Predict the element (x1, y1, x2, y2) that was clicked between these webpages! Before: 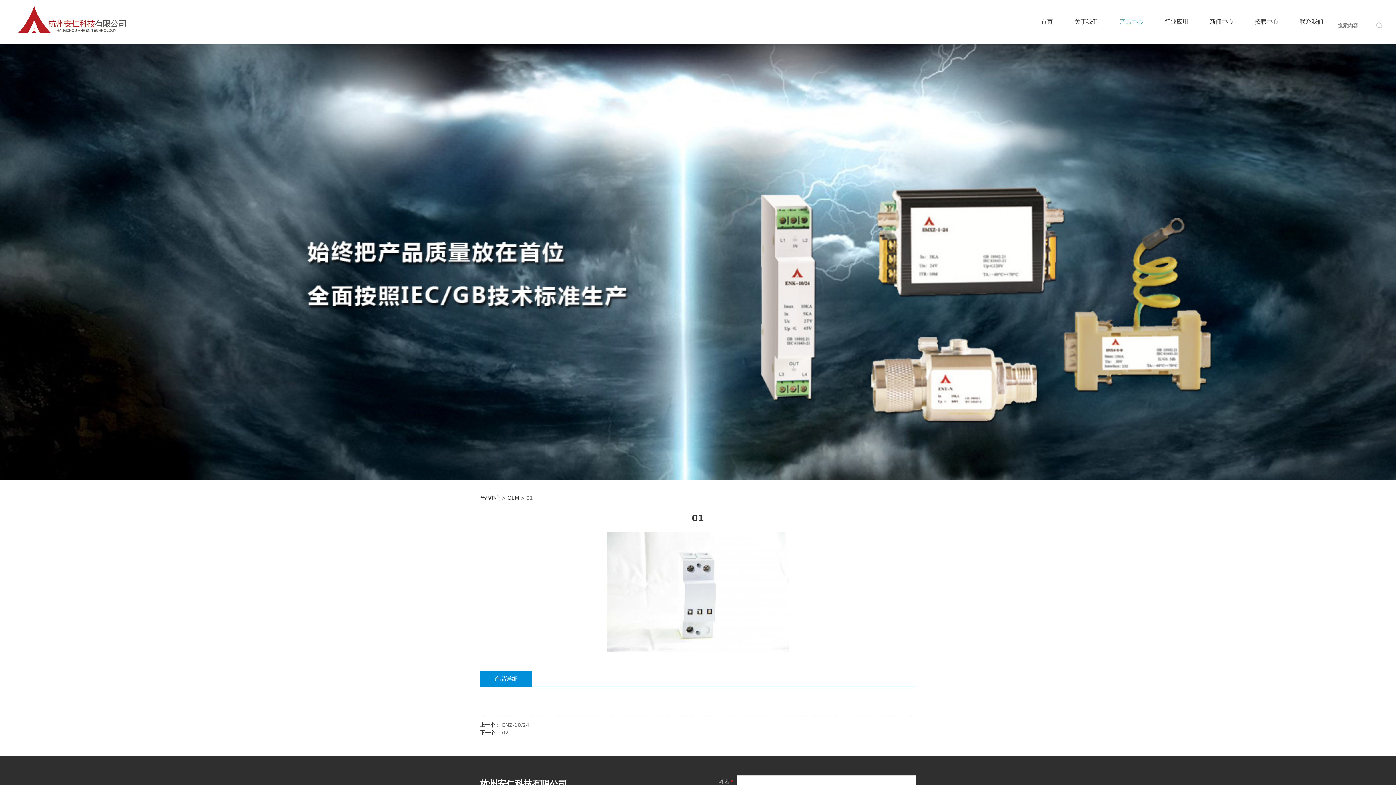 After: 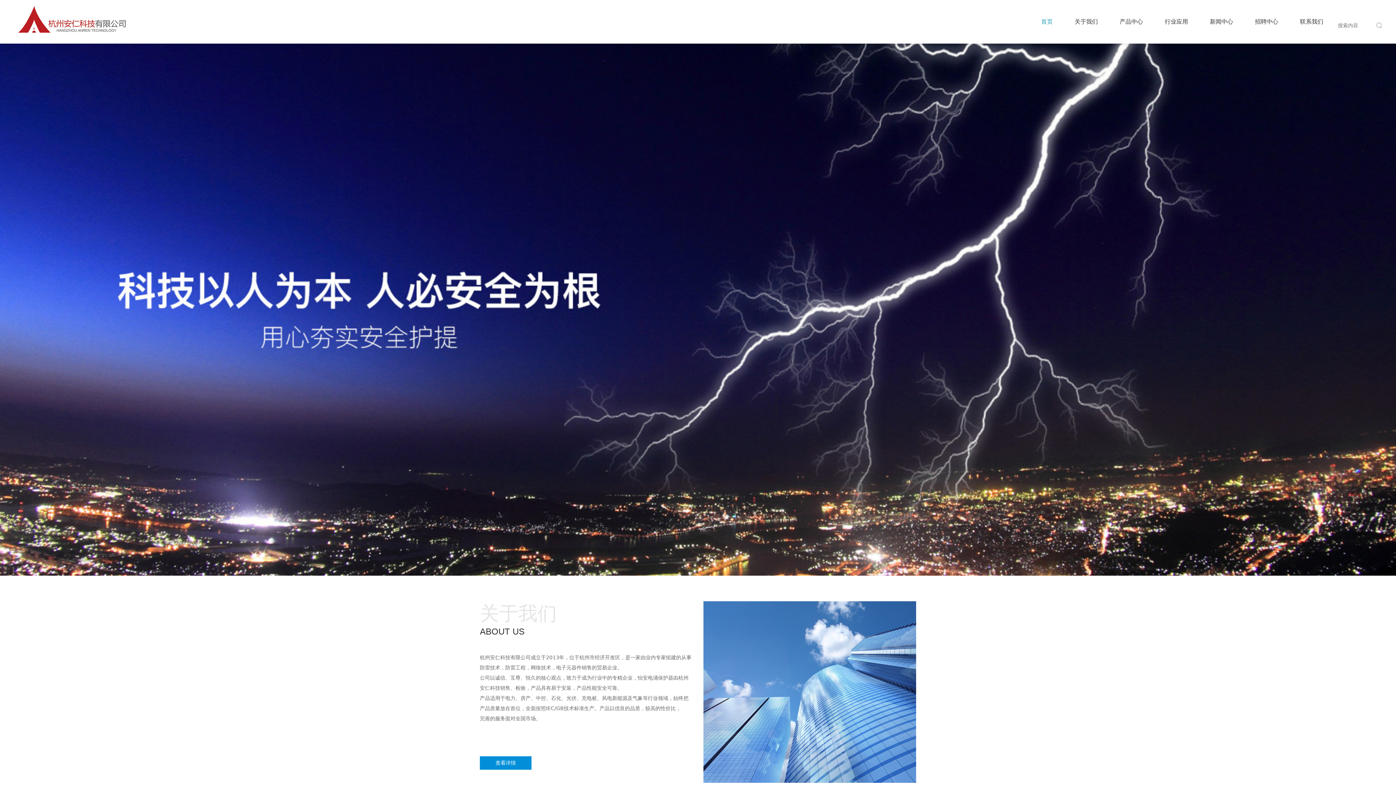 Action: label: 首页 bbox: (1041, 0, 1053, 43)